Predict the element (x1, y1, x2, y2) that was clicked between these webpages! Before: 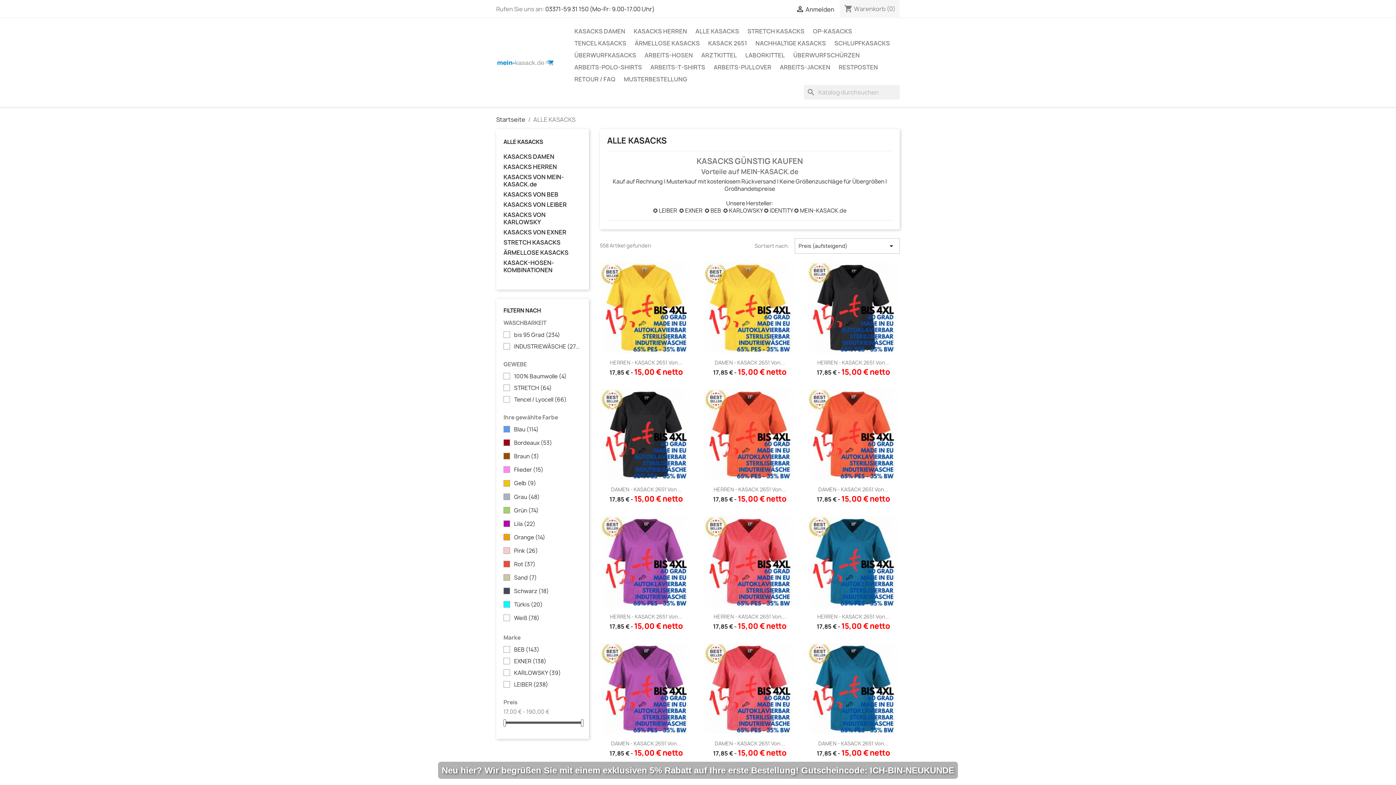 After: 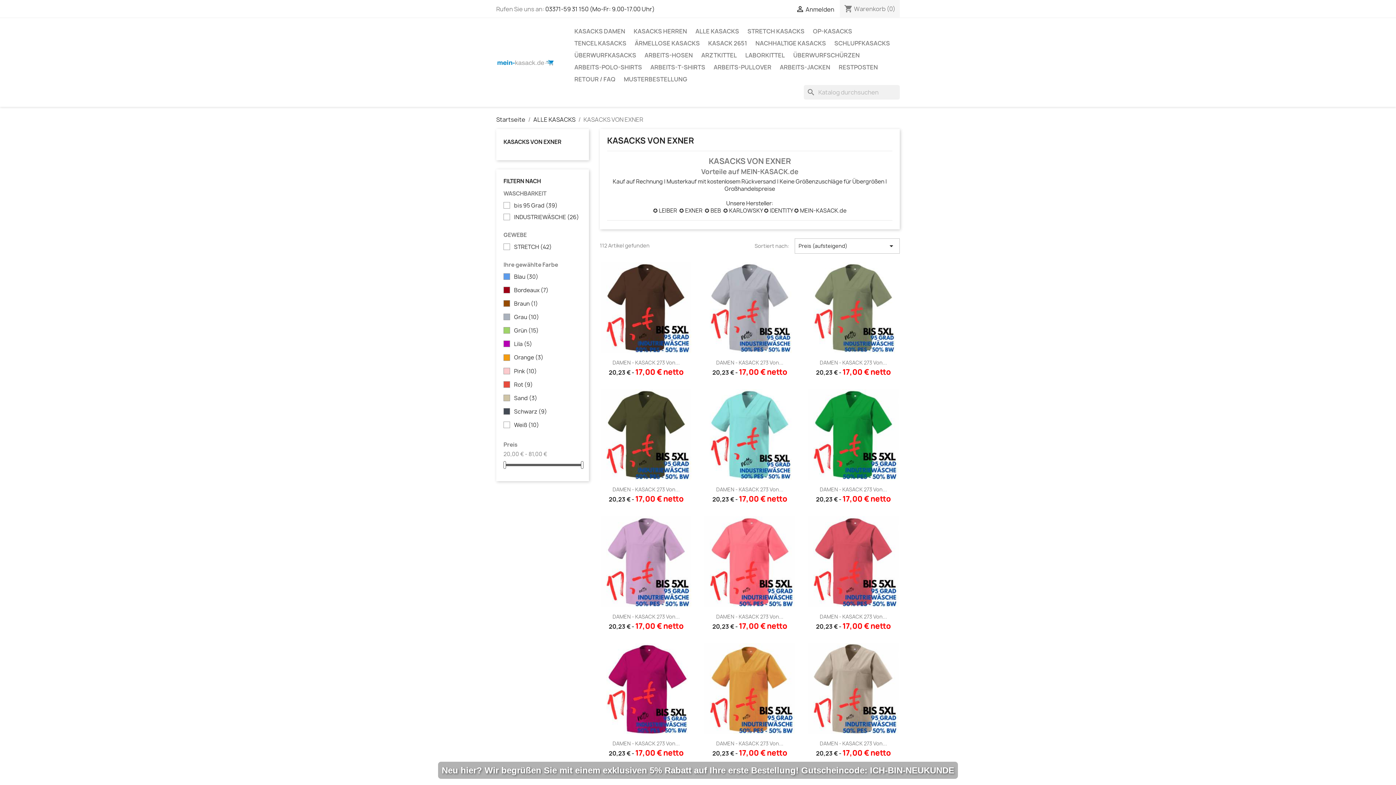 Action: label: KASACKS VON EXNER bbox: (503, 228, 581, 237)